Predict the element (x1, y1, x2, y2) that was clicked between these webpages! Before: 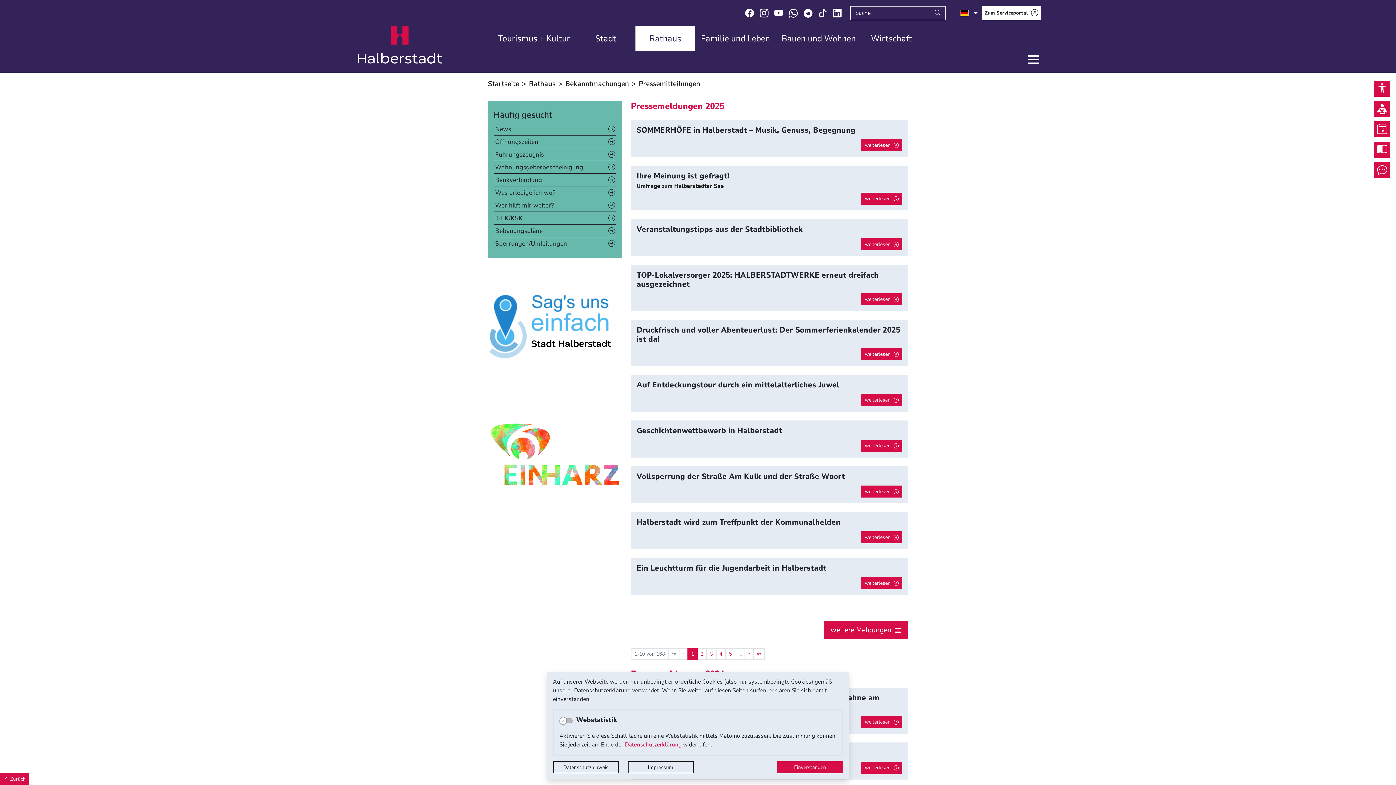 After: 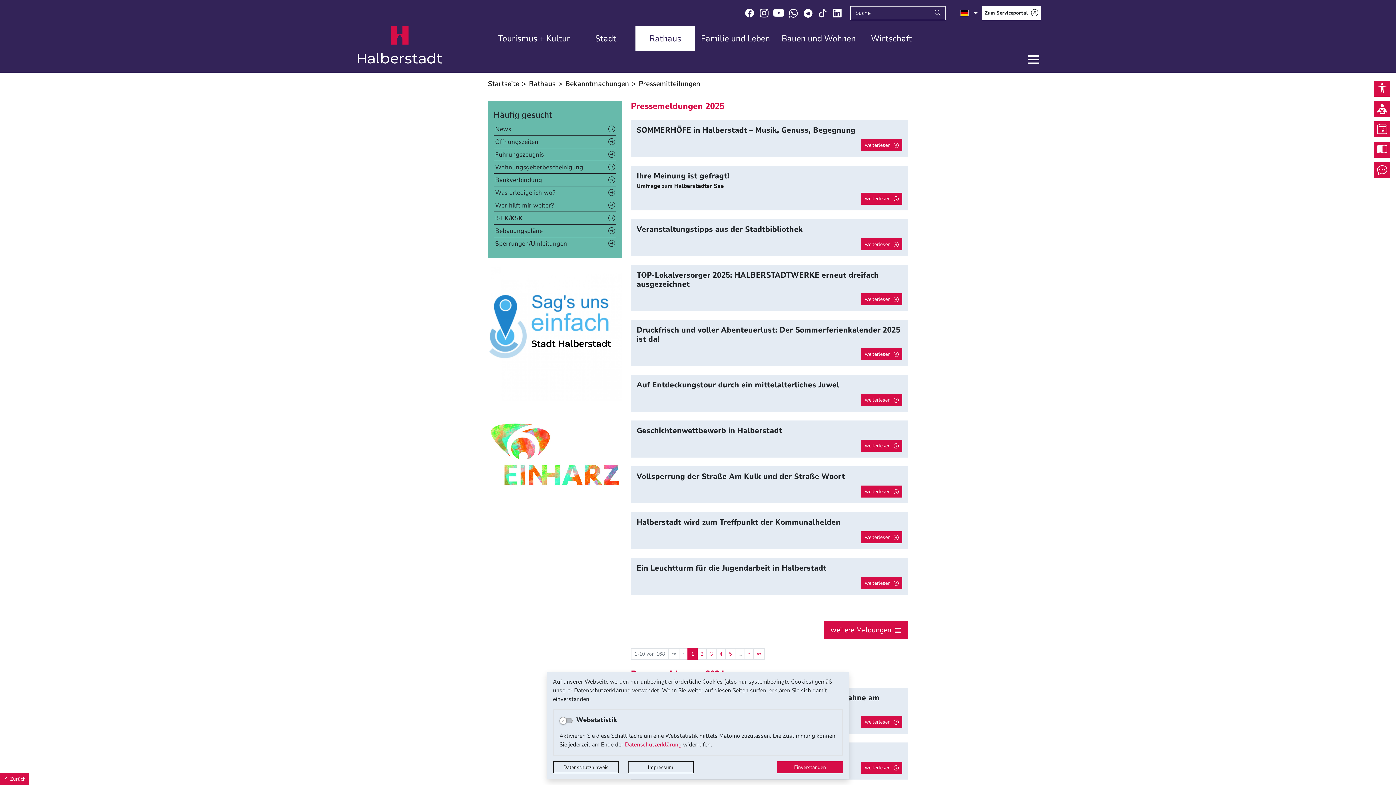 Action: bbox: (774, 8, 783, 17) label: Youtube